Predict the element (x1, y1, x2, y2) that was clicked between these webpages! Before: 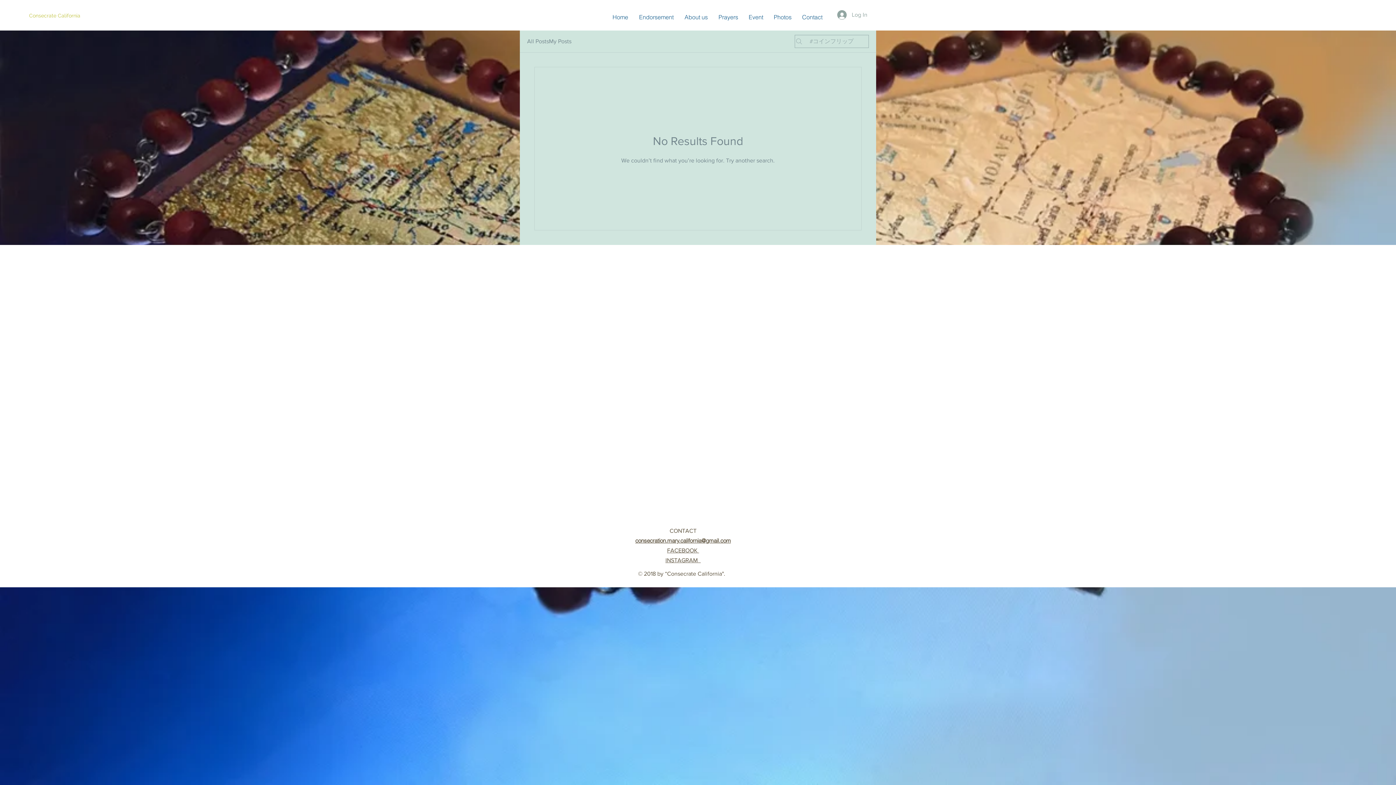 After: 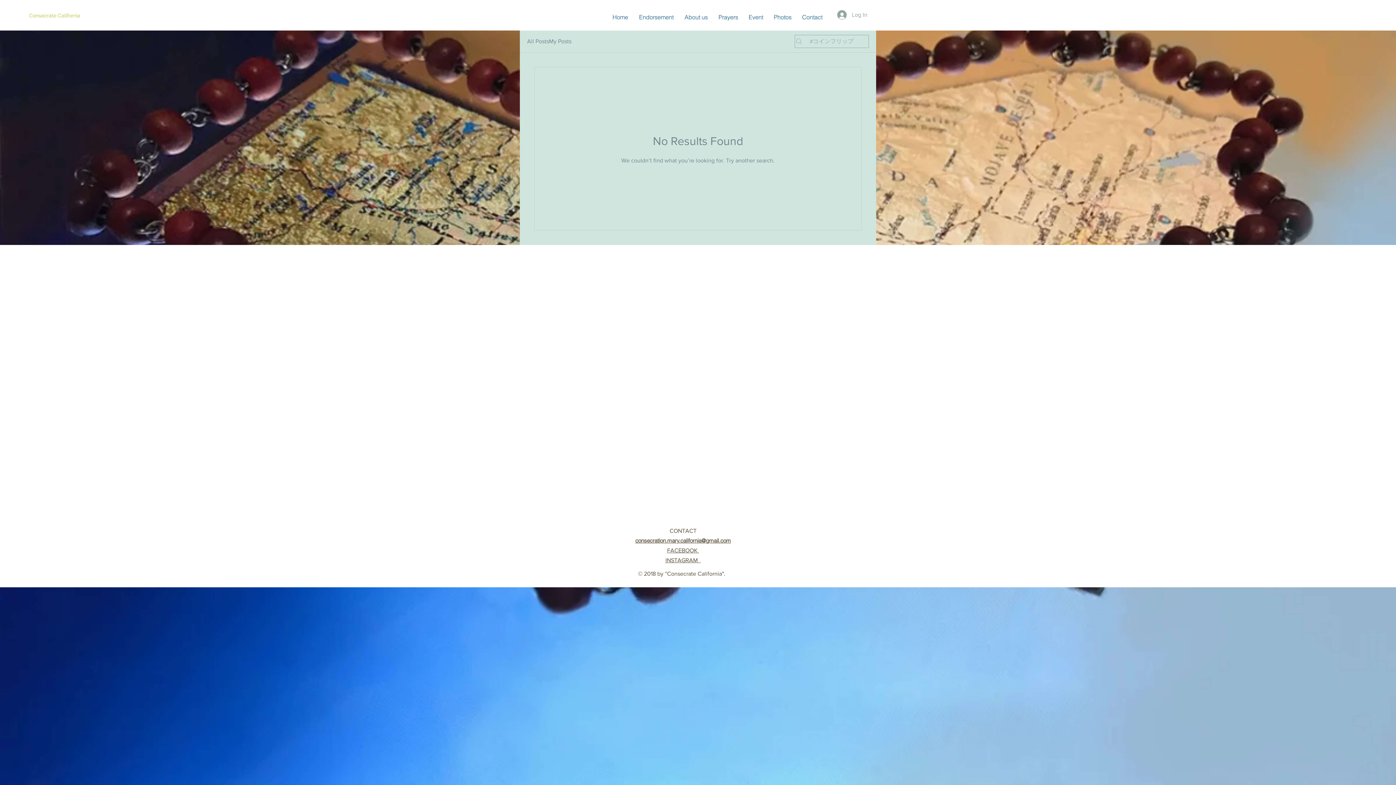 Action: label: FACEBOOK  bbox: (667, 547, 699, 553)